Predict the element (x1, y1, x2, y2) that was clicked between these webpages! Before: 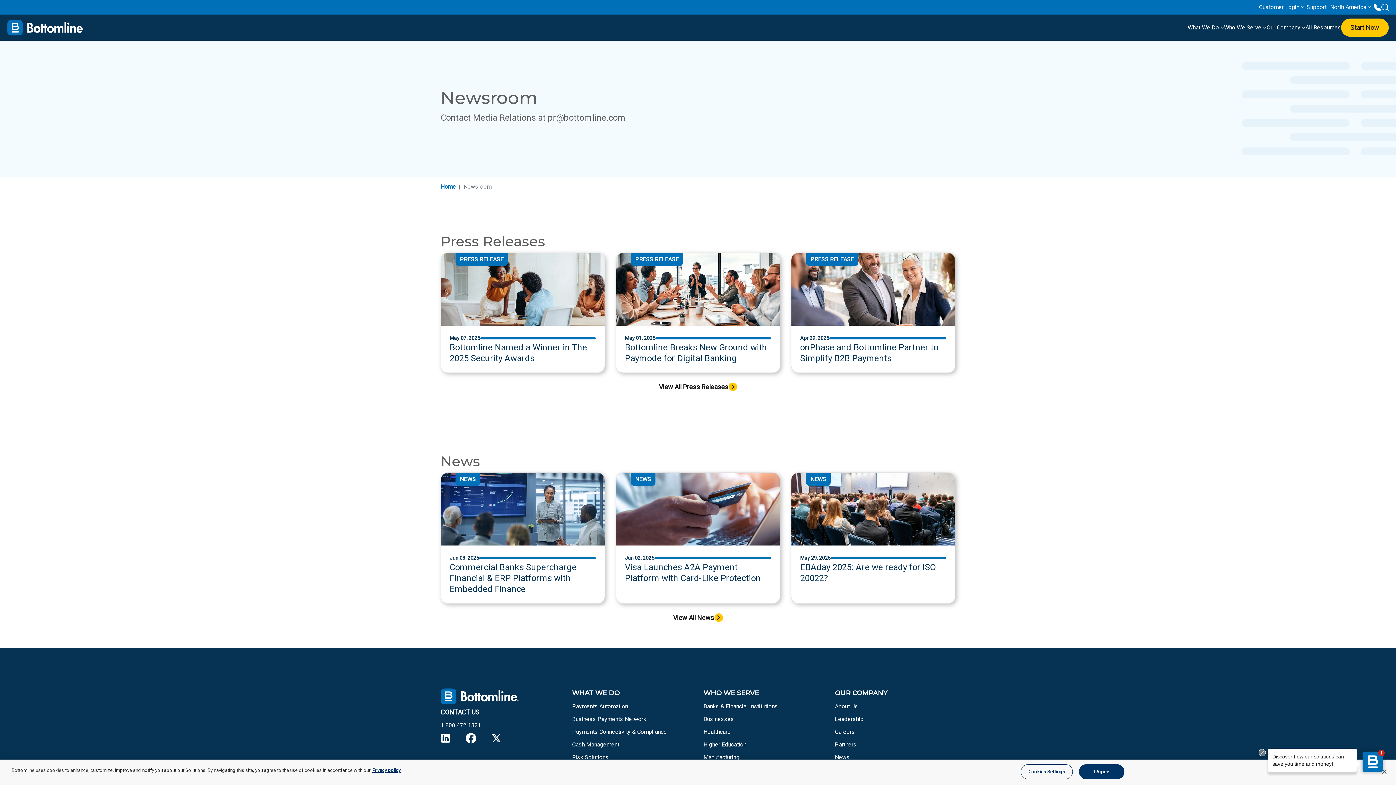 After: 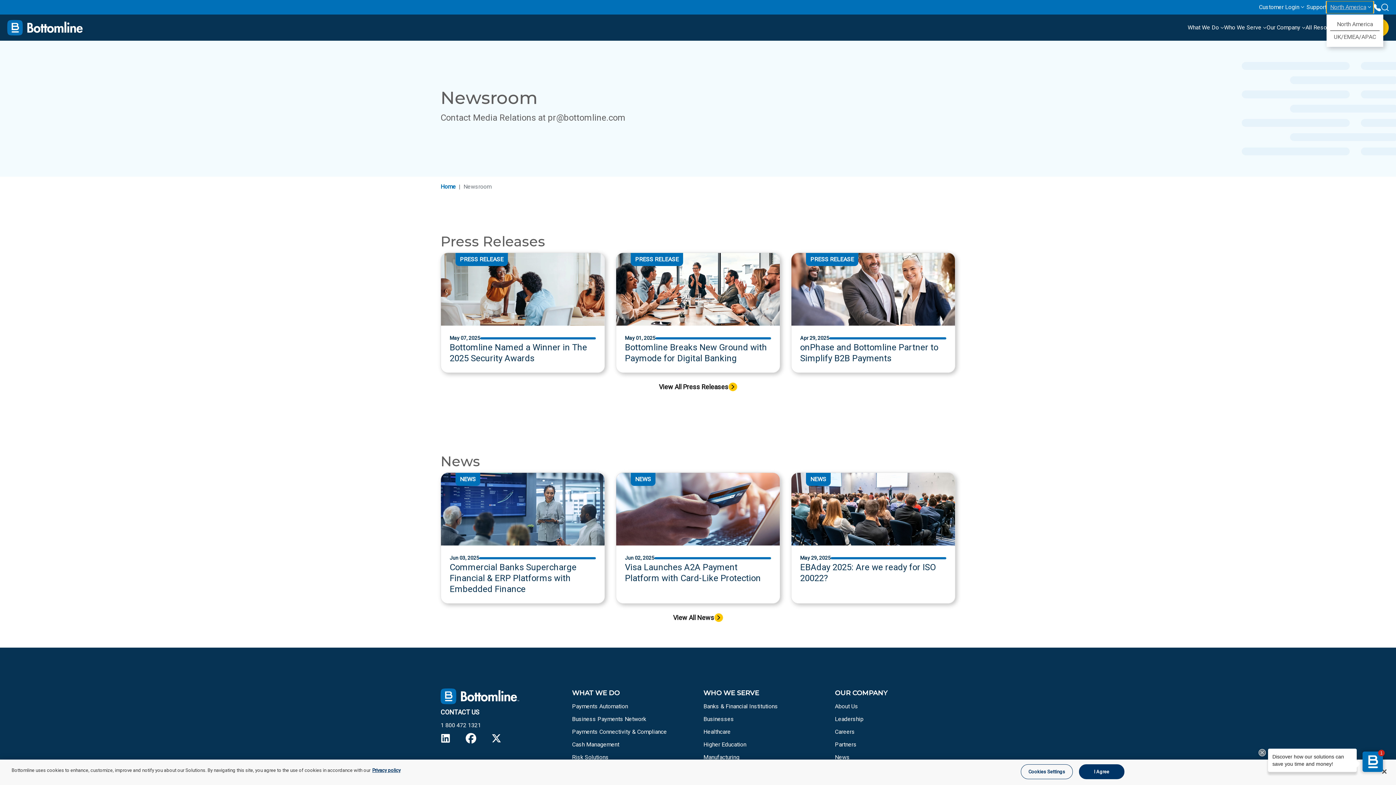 Action: label: North America bbox: (1326, 1, 1373, 13)